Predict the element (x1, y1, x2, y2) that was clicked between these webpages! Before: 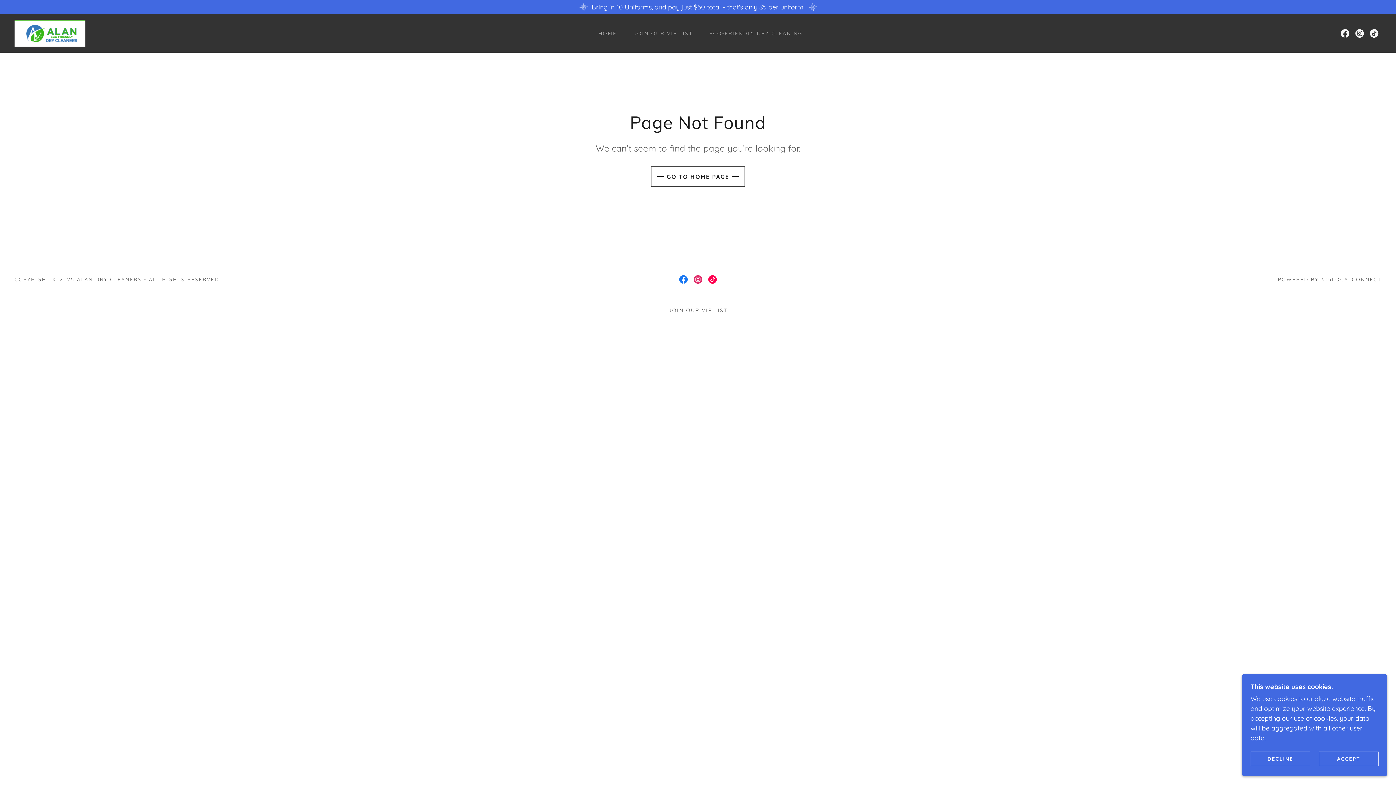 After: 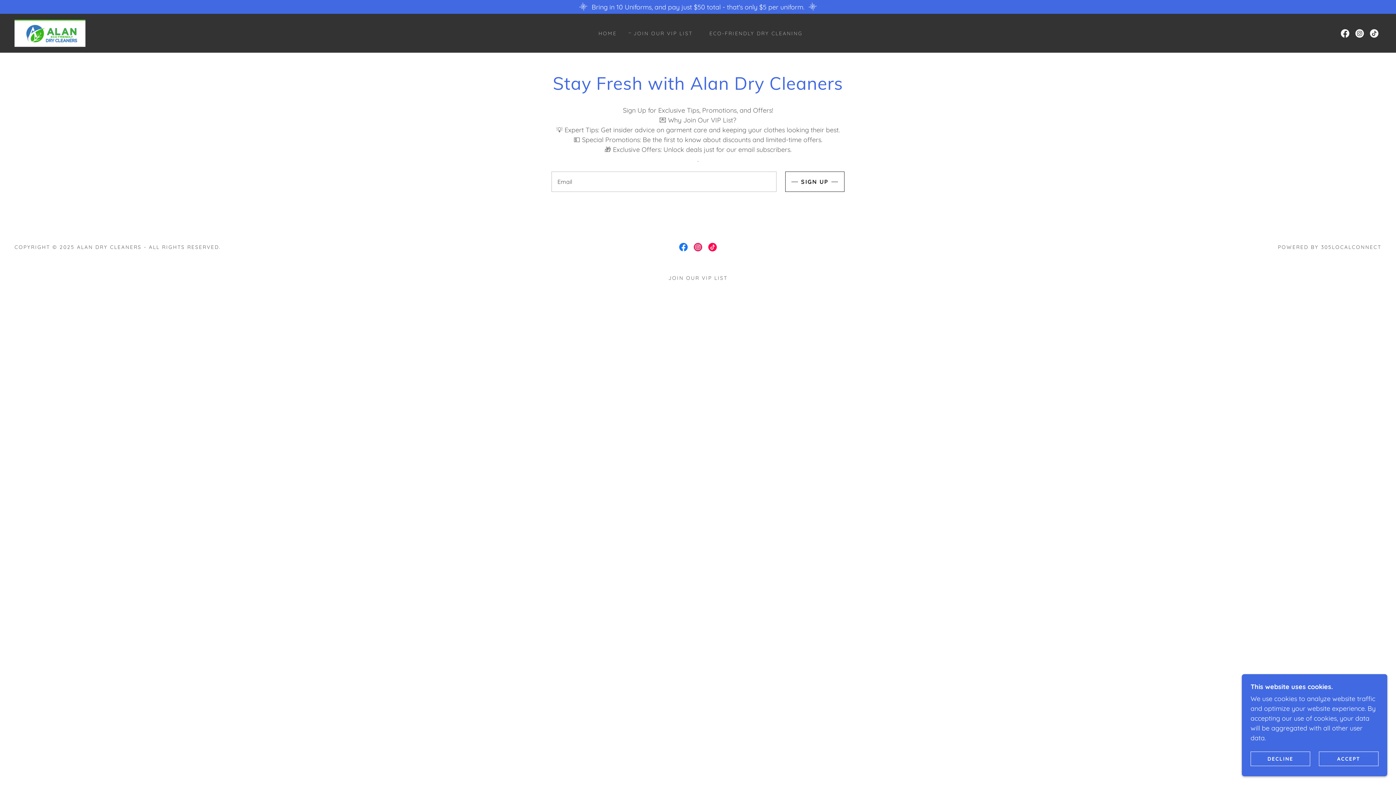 Action: label: JOIN OUR VIP LIST bbox: (665, 304, 730, 316)